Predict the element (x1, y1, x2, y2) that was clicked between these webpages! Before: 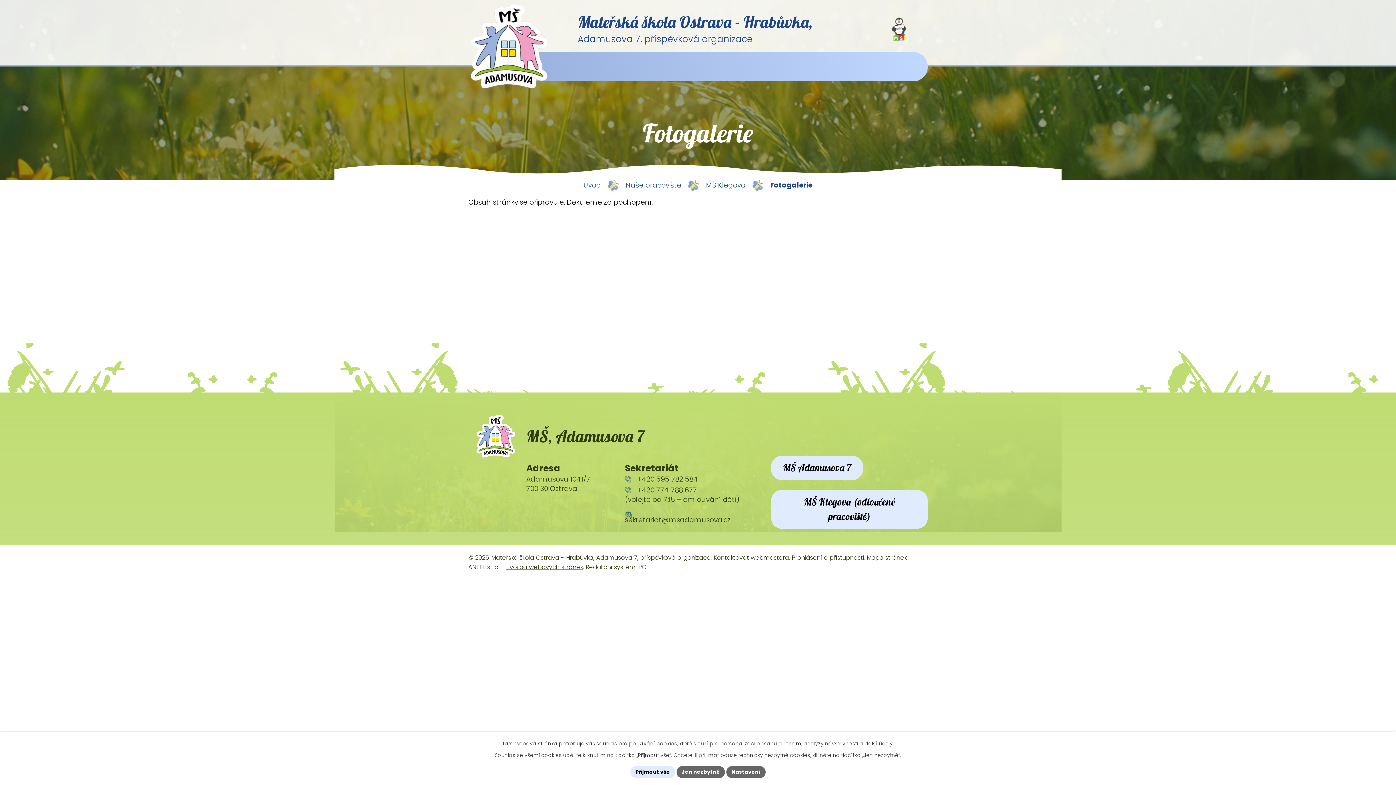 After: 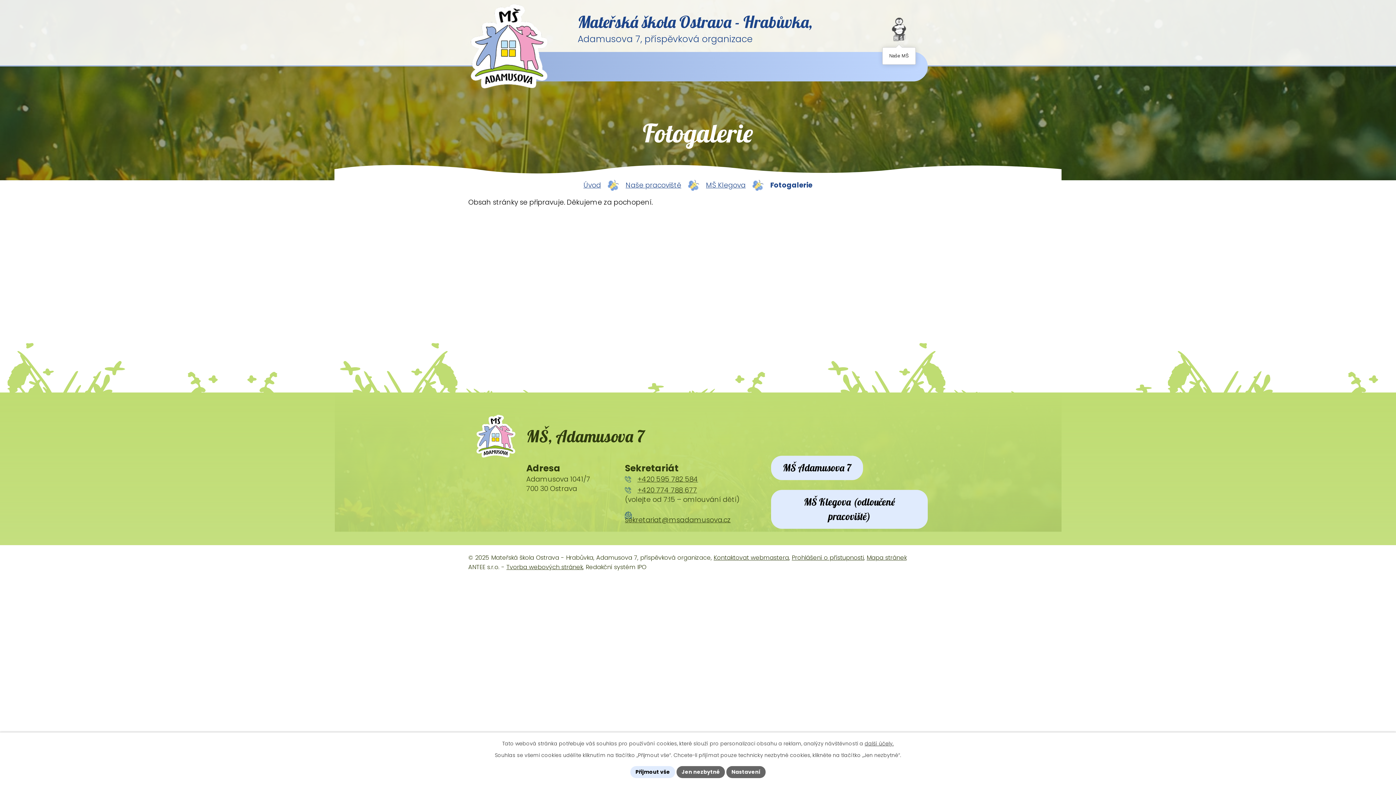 Action: bbox: (886, 16, 912, 42)